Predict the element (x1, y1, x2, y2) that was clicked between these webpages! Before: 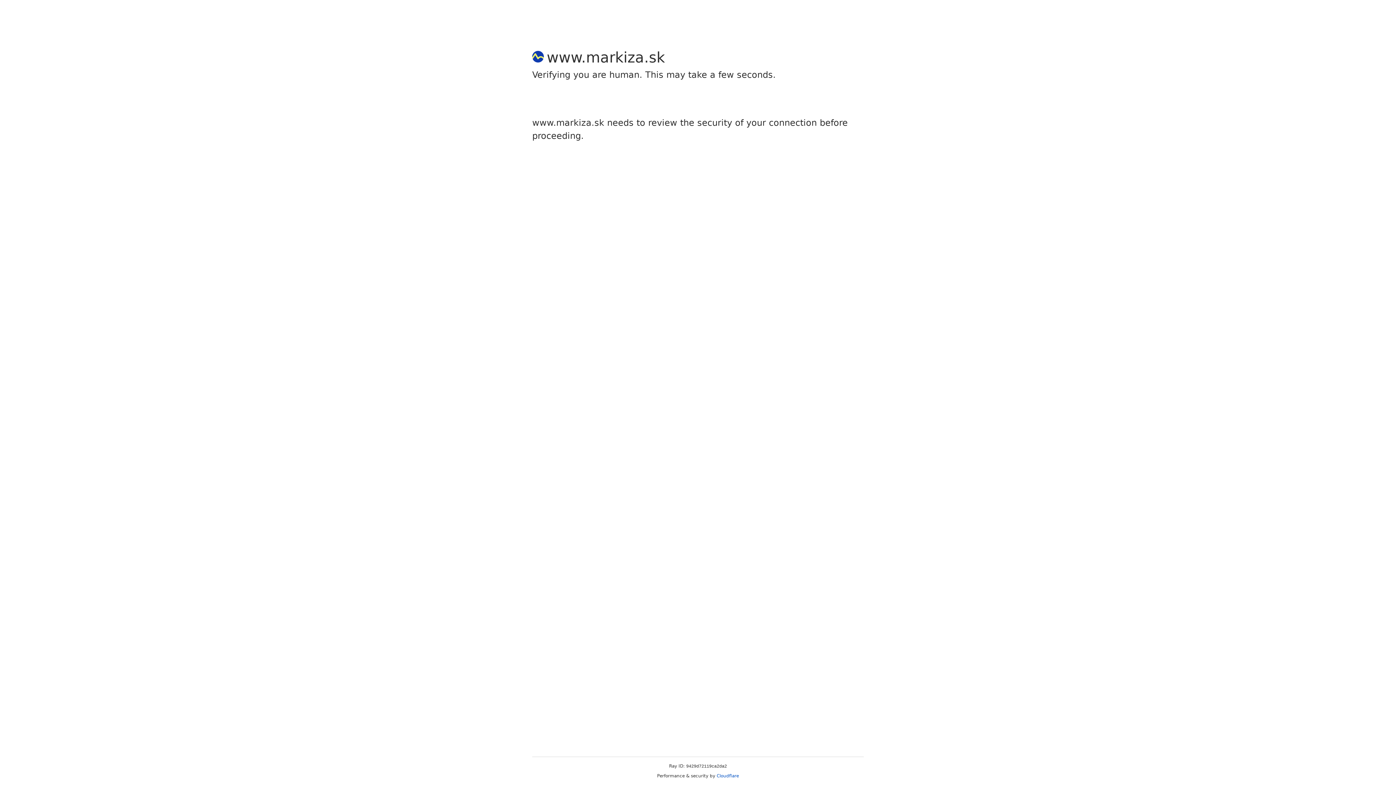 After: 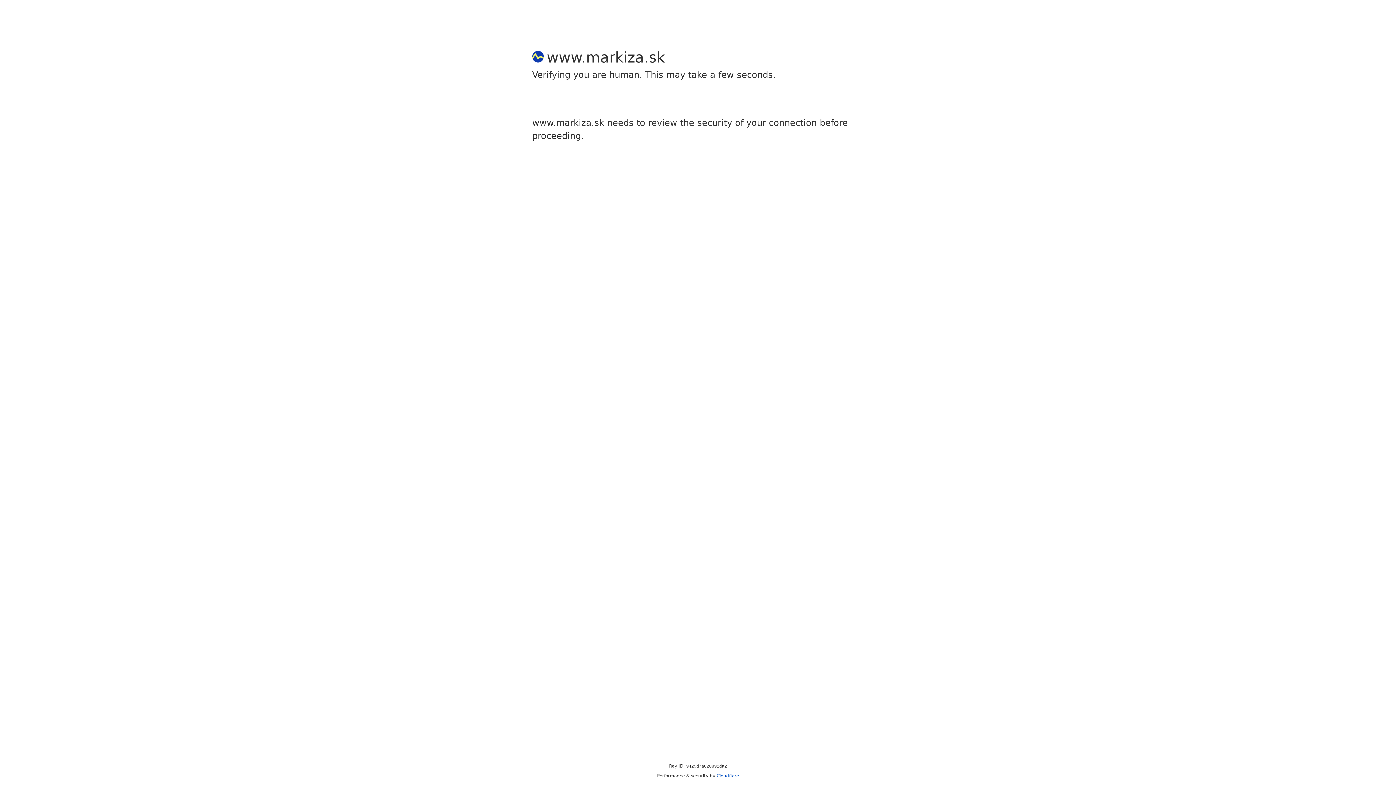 Action: bbox: (716, 773, 739, 778) label: Cloudflare